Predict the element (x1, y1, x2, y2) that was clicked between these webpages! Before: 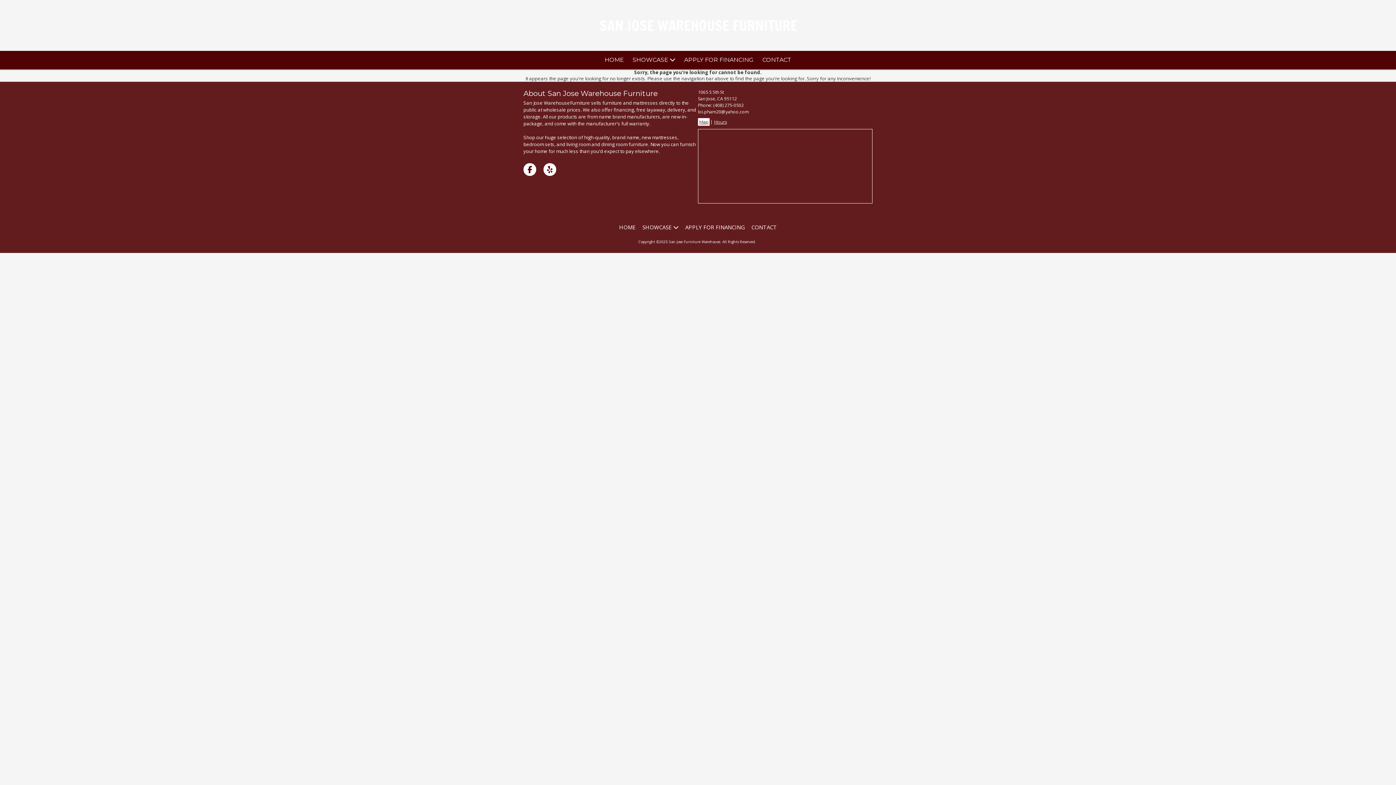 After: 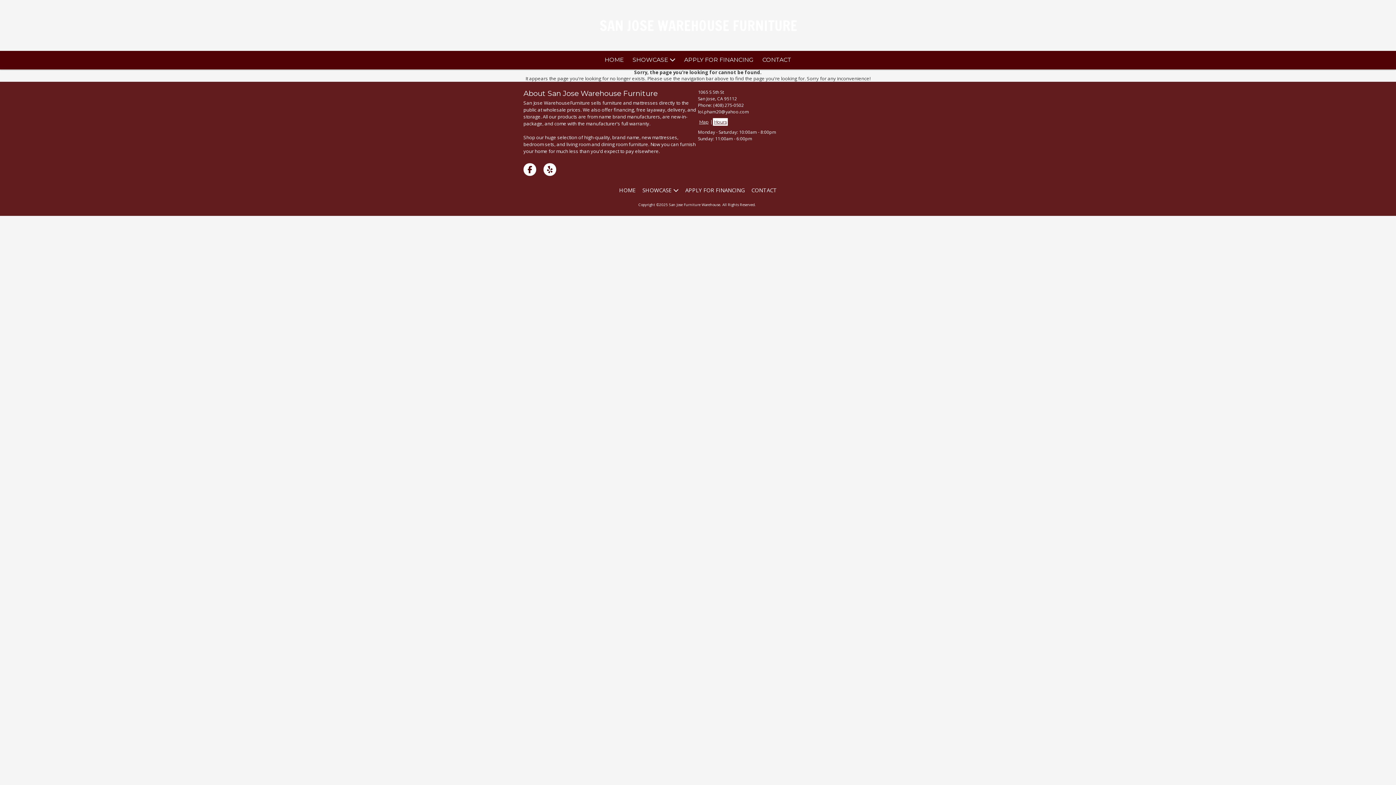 Action: label: Hours bbox: (713, 118, 728, 125)